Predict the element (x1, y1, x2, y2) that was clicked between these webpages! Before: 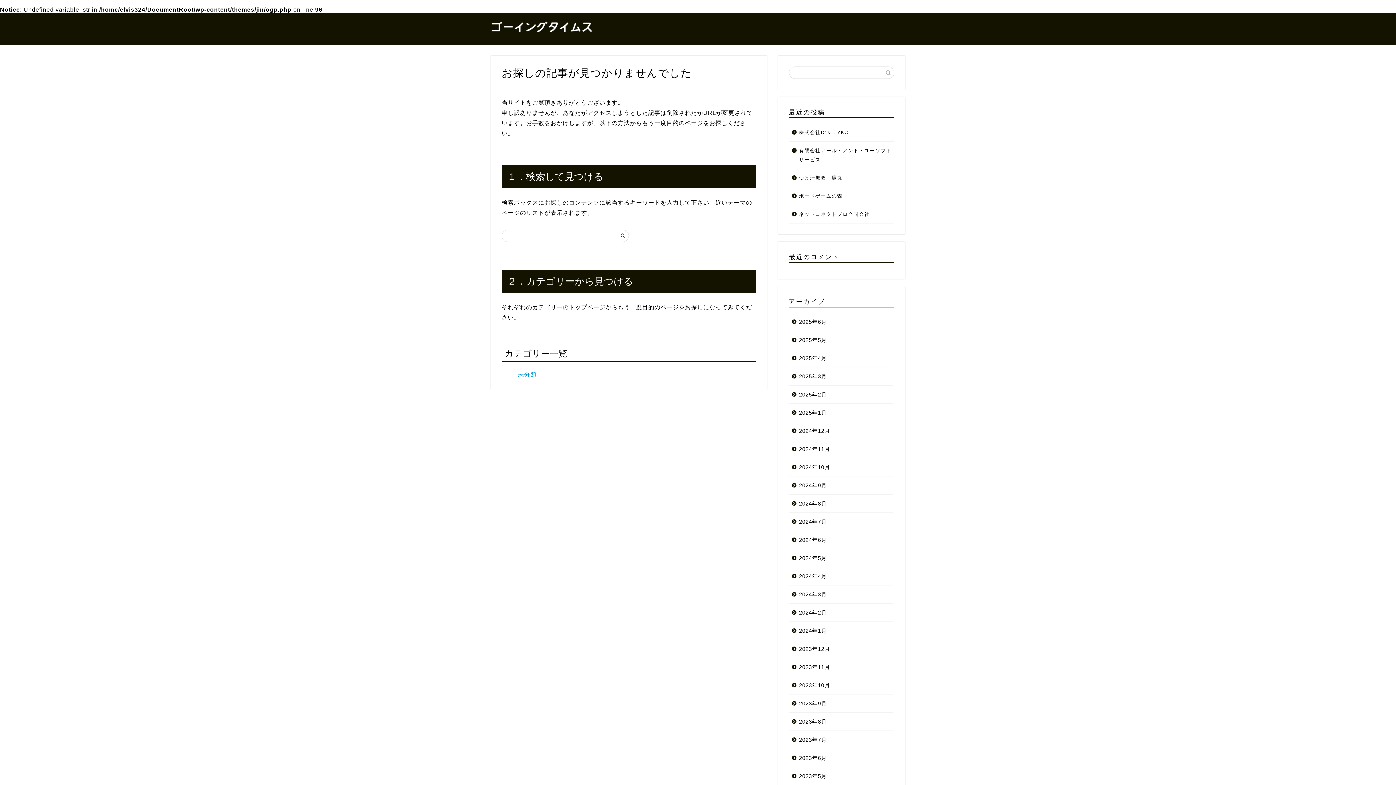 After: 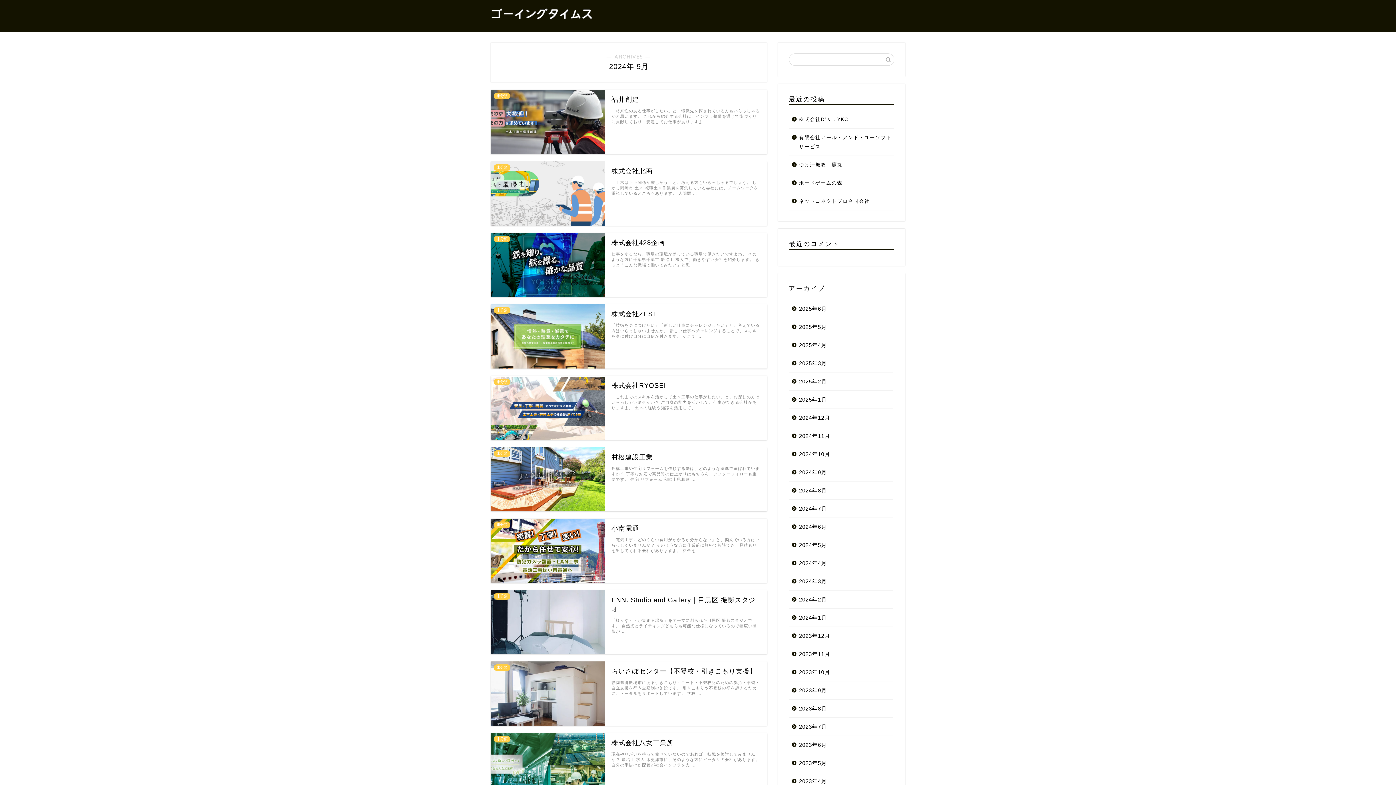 Action: bbox: (789, 476, 893, 495) label: 2024年9月